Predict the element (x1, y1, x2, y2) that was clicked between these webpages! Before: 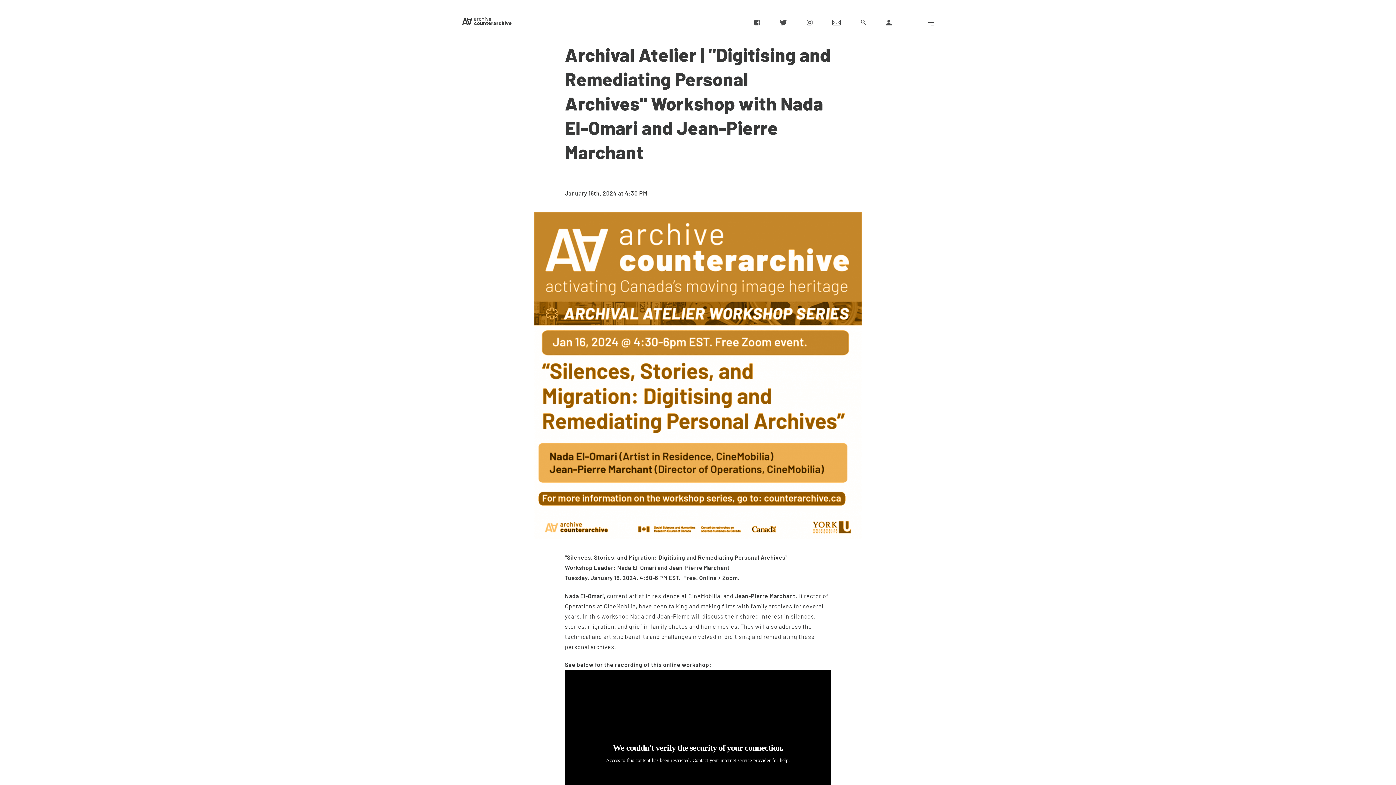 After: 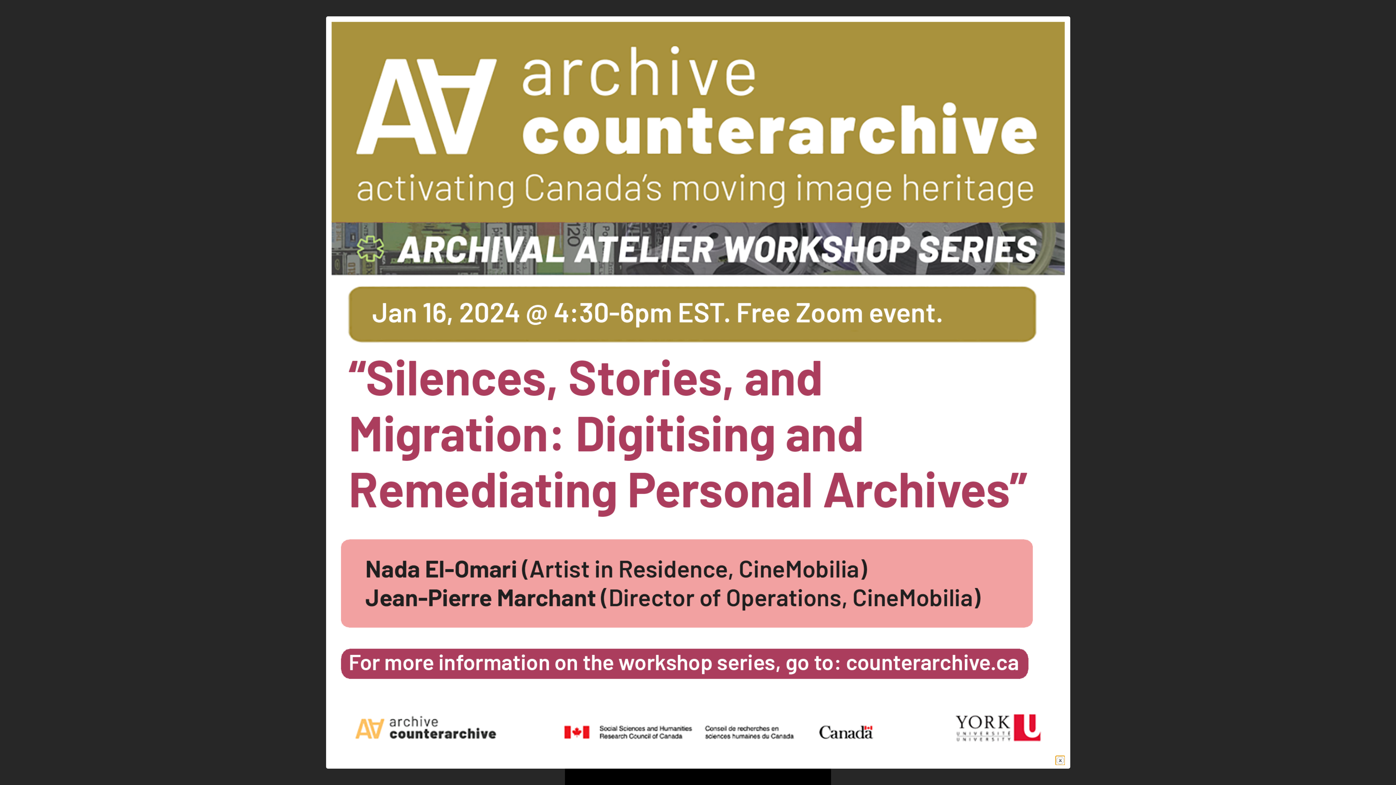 Action: label: Open lightboxed version of image bbox: (534, 212, 861, 539)